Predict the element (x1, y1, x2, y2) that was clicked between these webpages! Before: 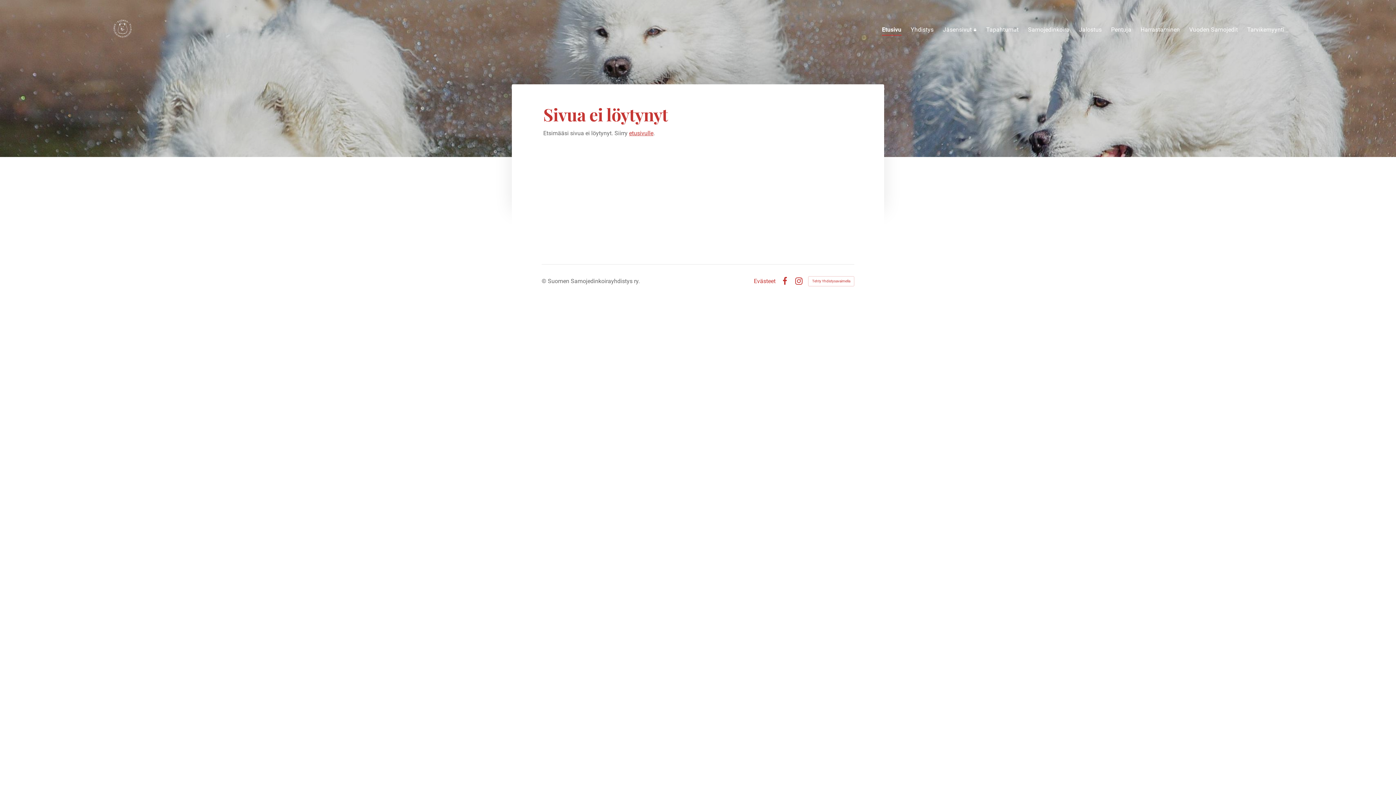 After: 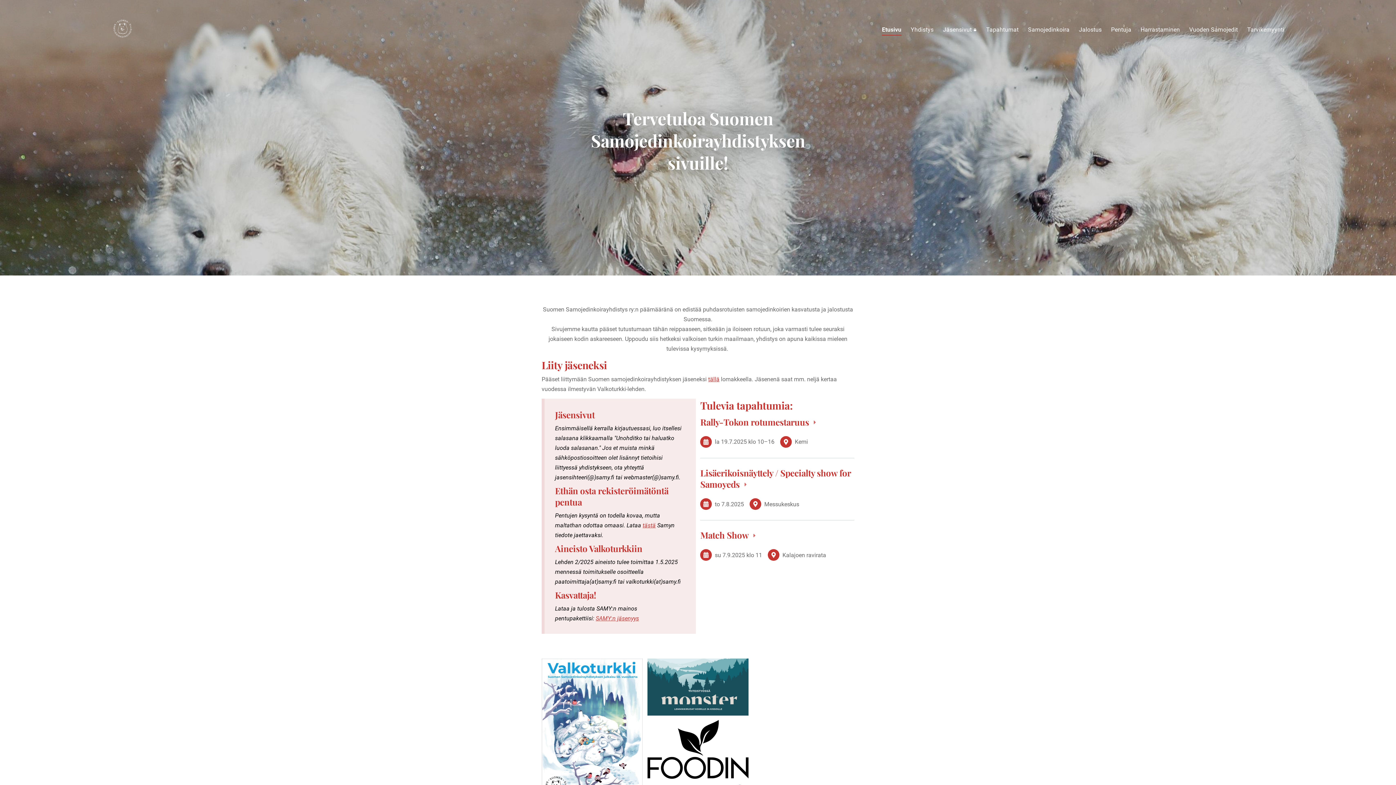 Action: bbox: (629, 129, 653, 136) label: etusivulle